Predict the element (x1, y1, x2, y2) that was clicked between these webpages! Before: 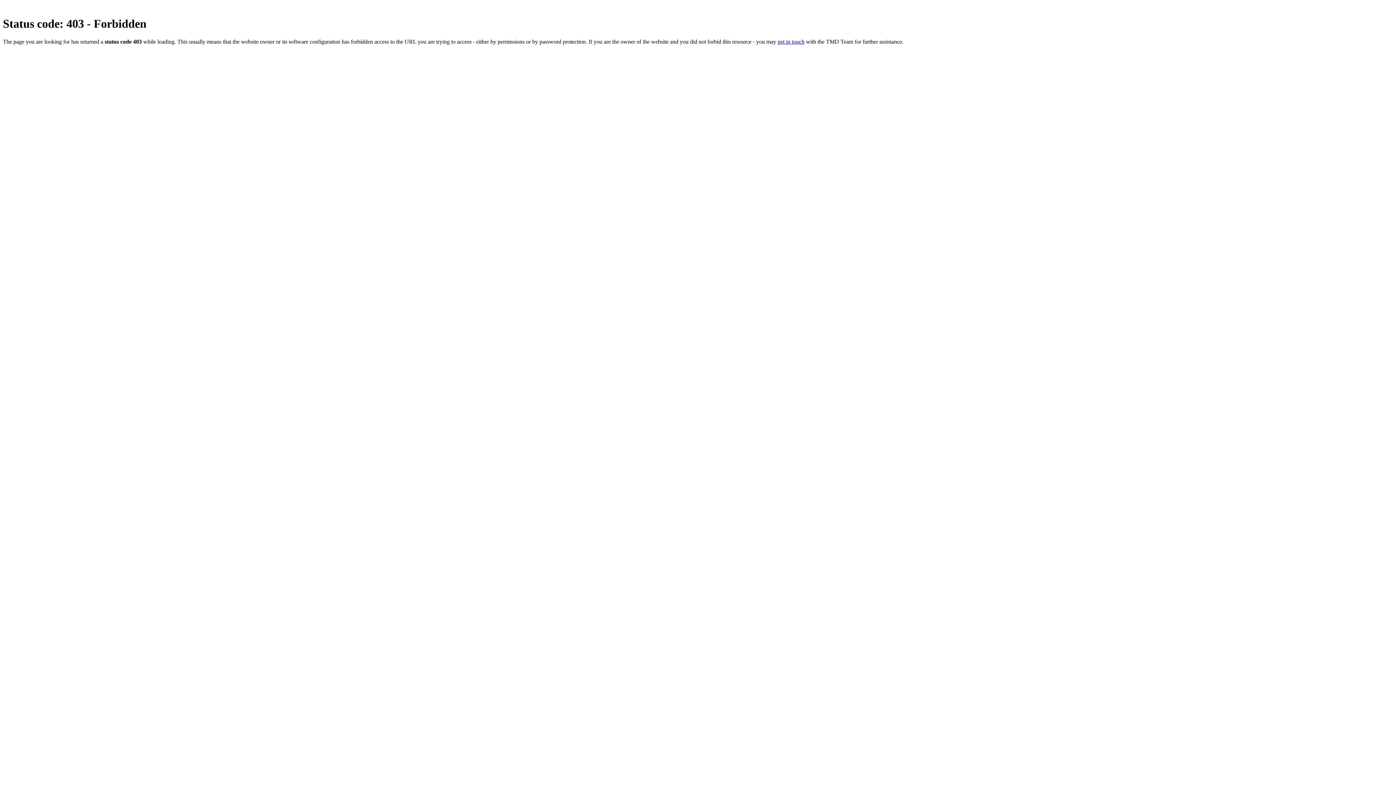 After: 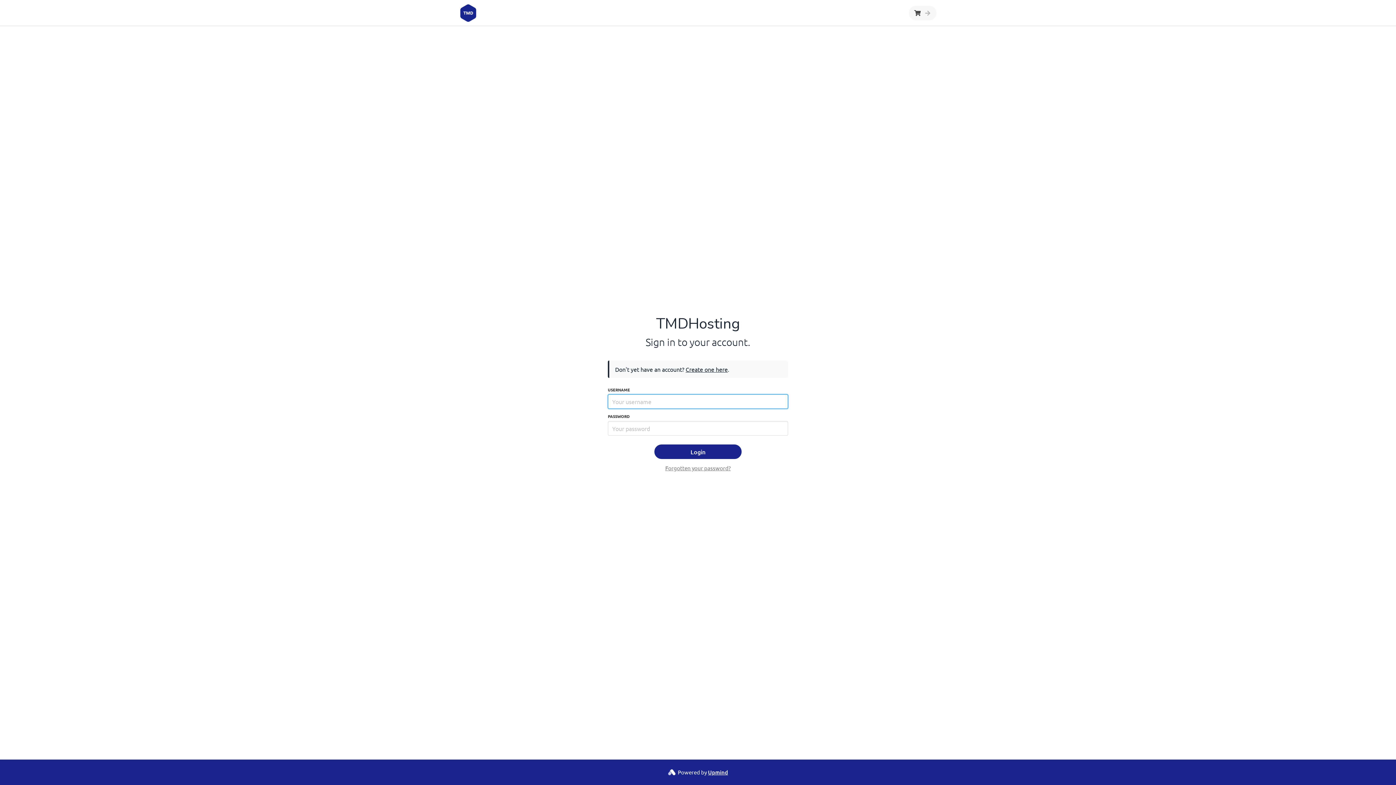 Action: label: get in touch bbox: (777, 38, 804, 44)